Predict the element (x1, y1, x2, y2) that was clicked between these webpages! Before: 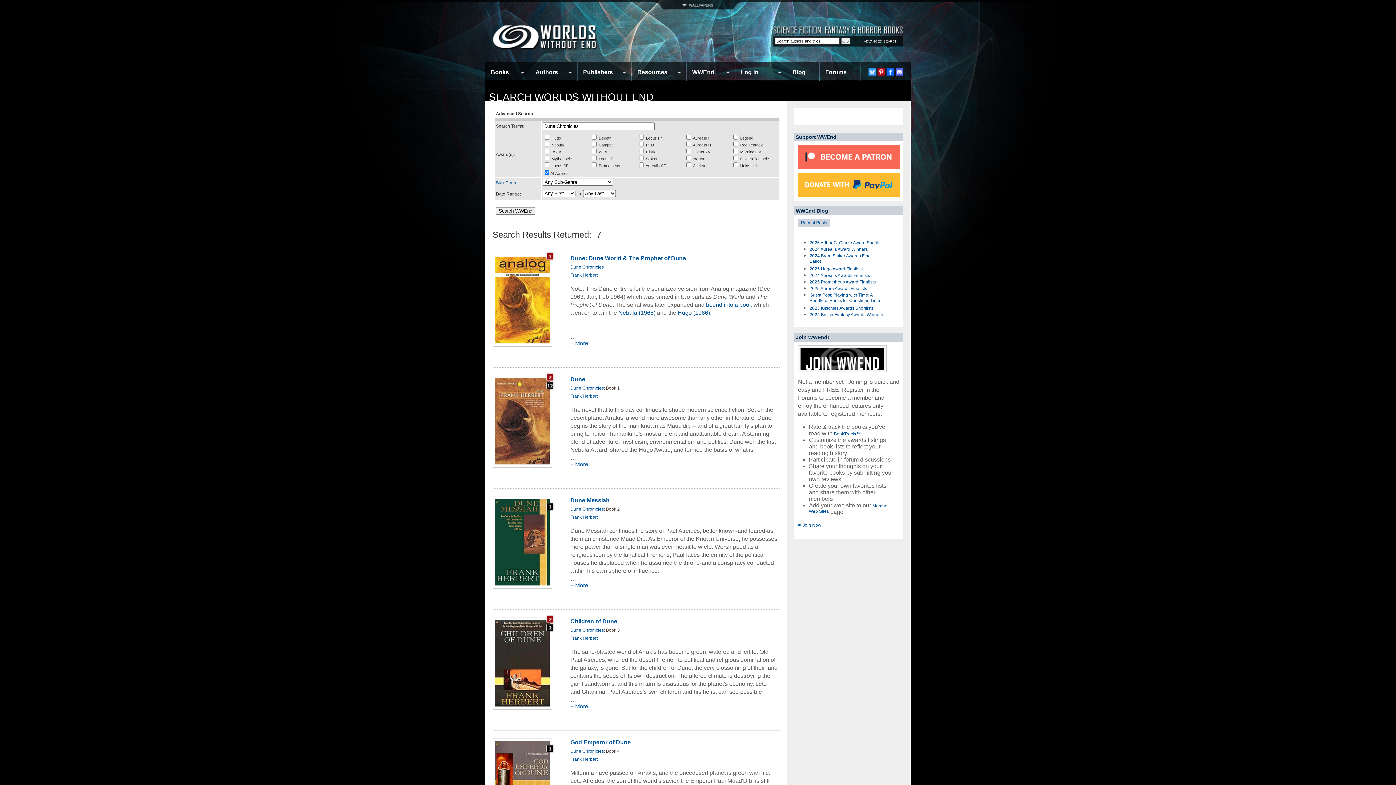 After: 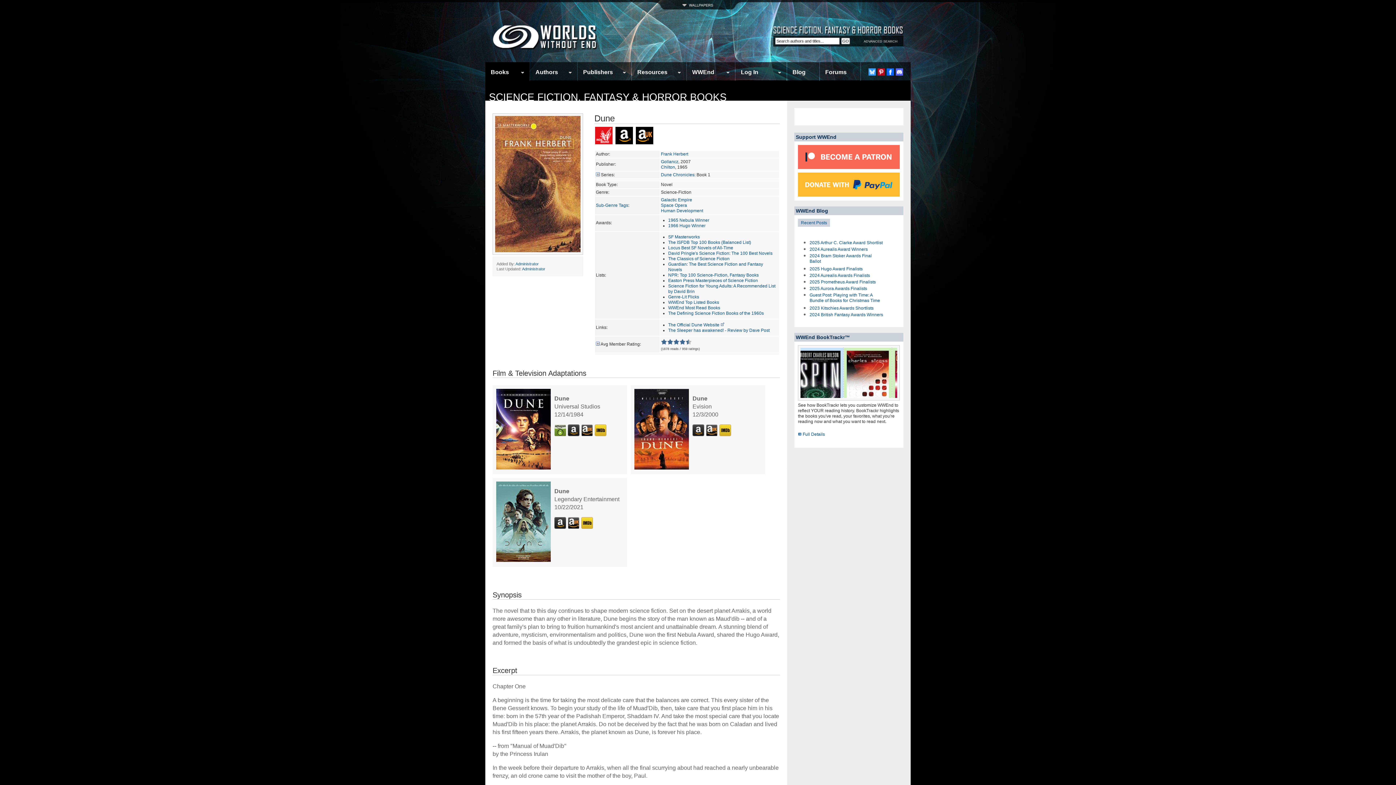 Action: label: bound into a book bbox: (706, 301, 752, 307)